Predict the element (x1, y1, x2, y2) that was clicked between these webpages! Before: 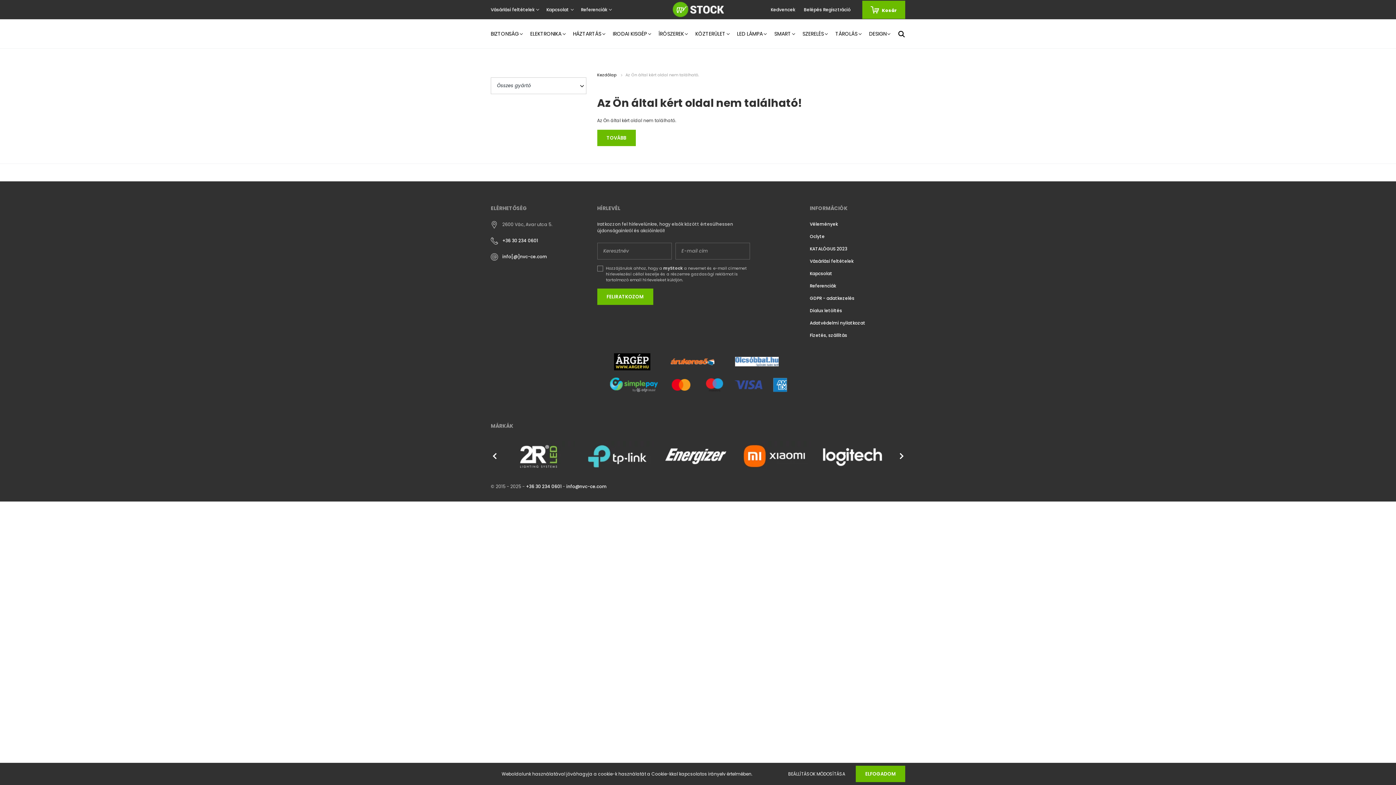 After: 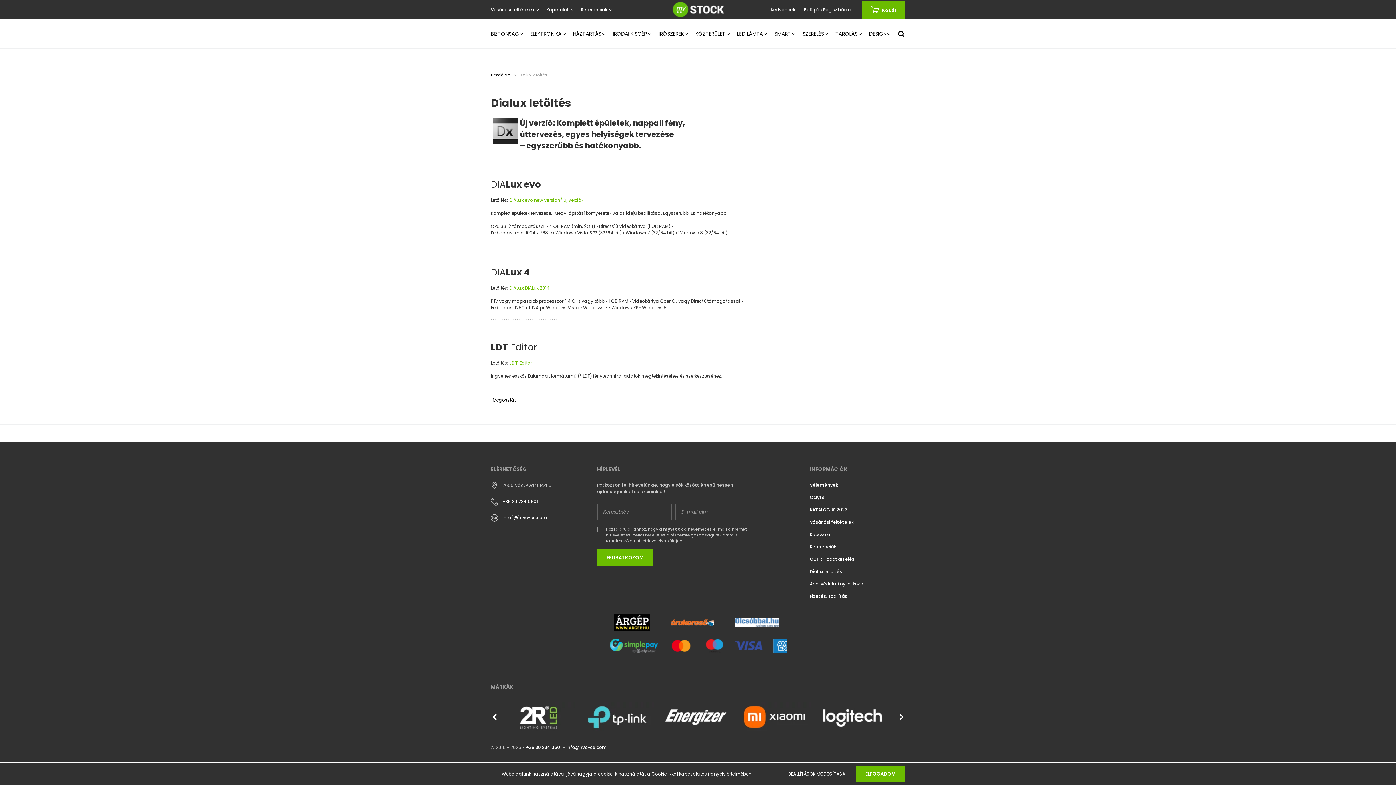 Action: label: Dialux letöltés bbox: (810, 307, 842, 313)